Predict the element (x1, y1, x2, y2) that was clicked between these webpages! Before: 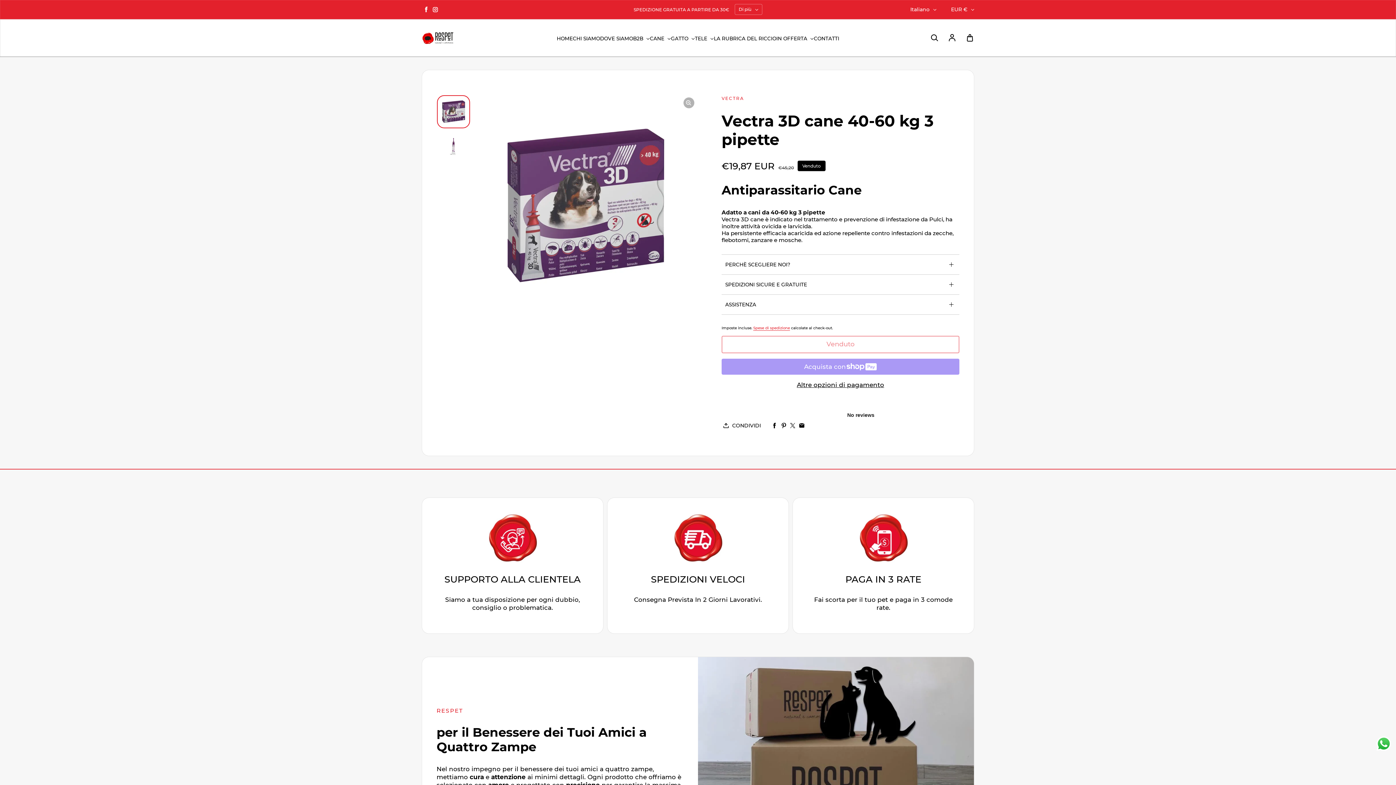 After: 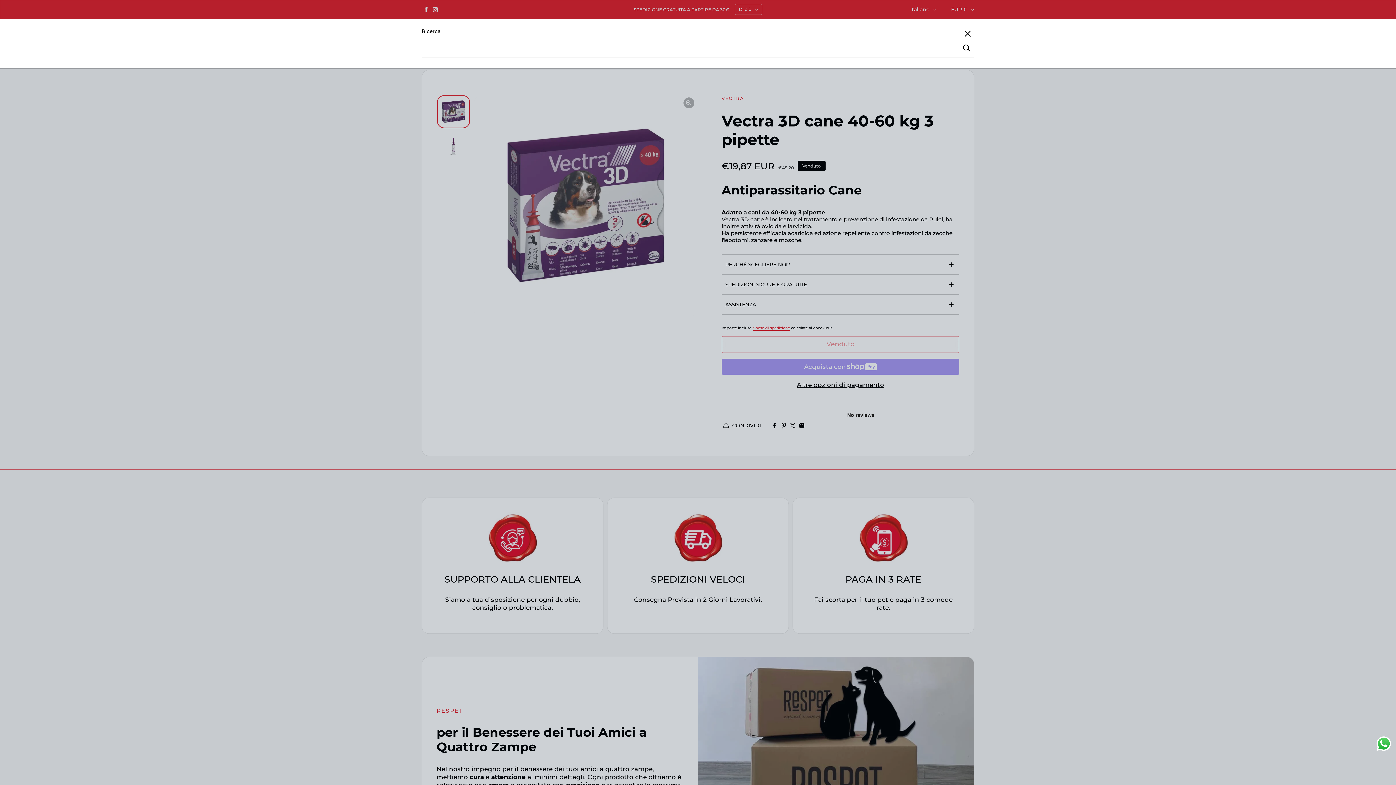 Action: label: Ricerca bbox: (930, 33, 938, 42)